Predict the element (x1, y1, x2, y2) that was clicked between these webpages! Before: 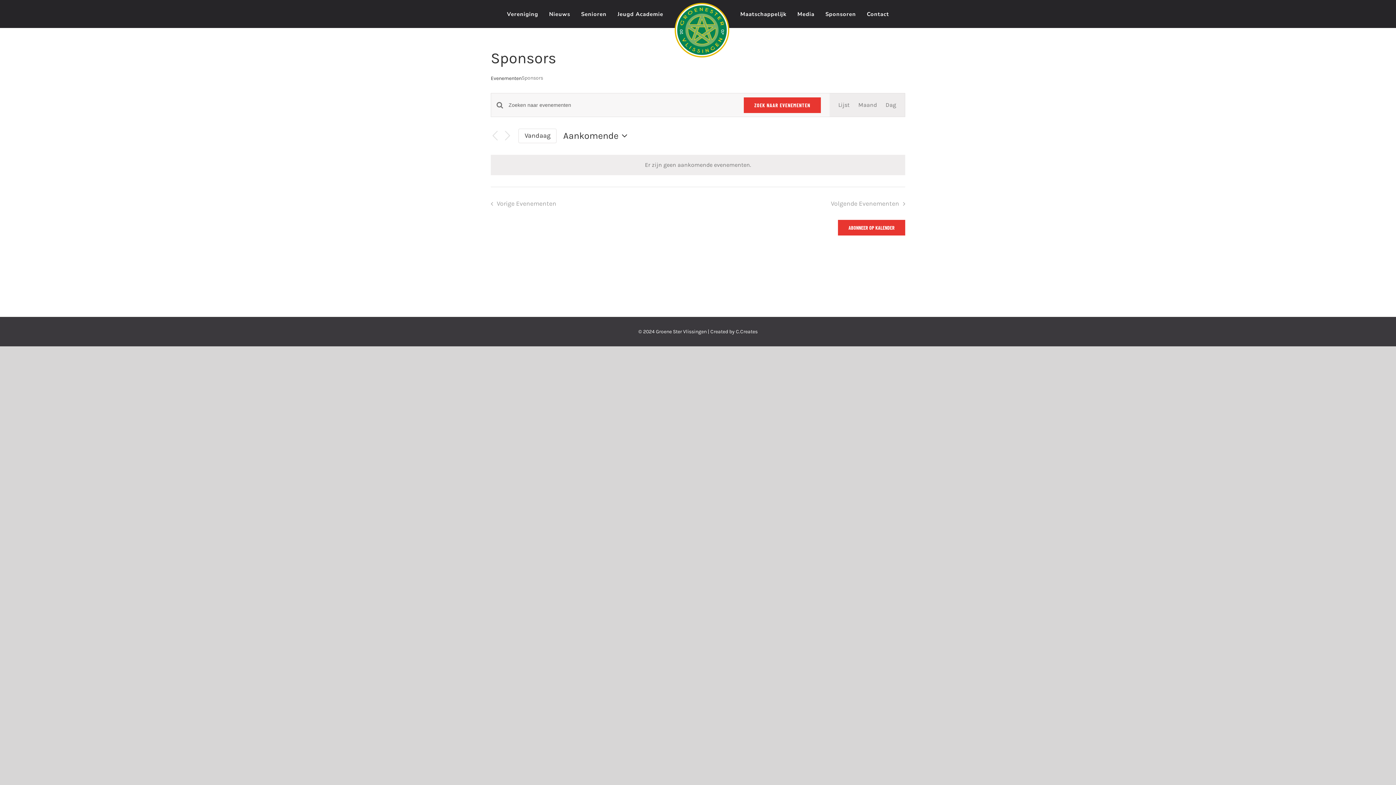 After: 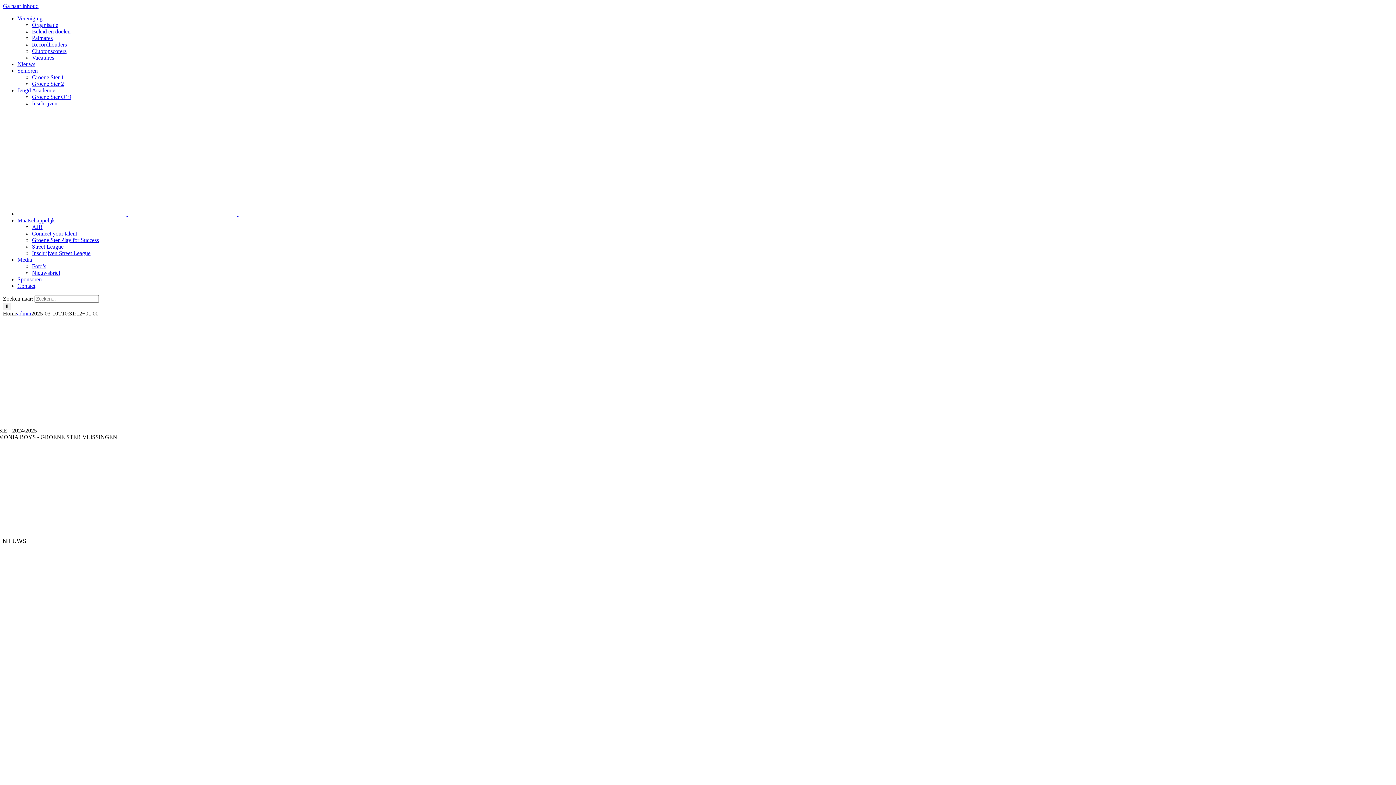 Action: bbox: (674, 2, 729, 57)